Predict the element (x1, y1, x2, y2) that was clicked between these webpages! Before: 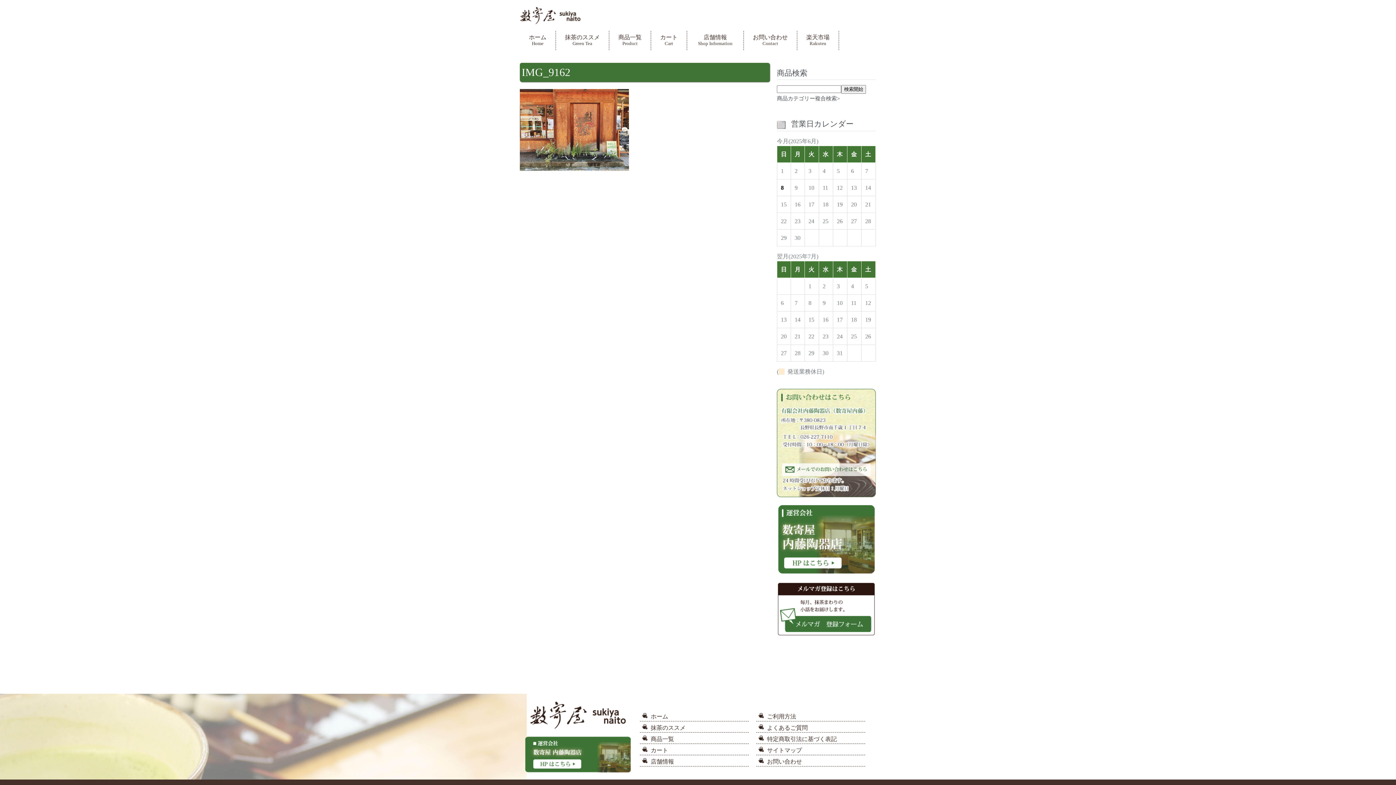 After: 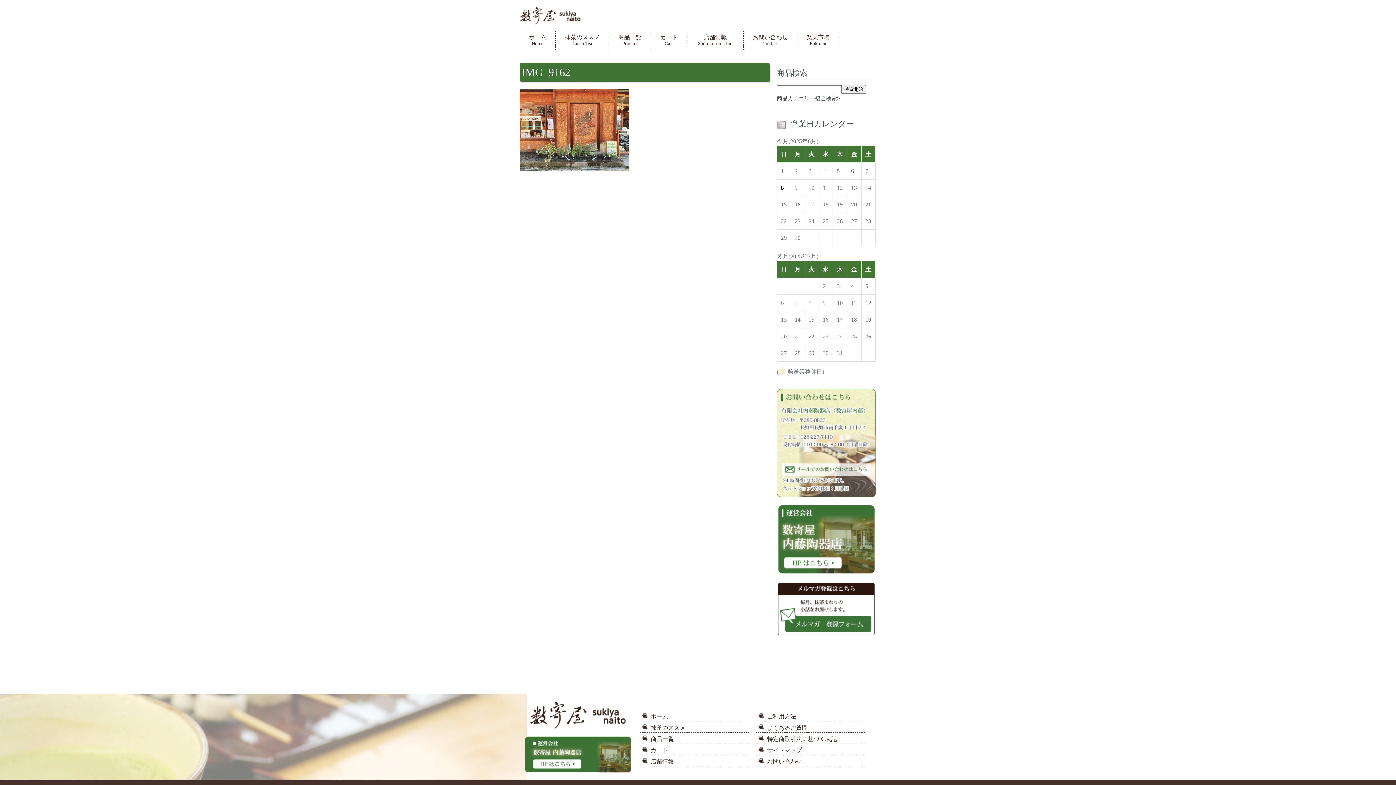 Action: bbox: (777, 572, 876, 578)